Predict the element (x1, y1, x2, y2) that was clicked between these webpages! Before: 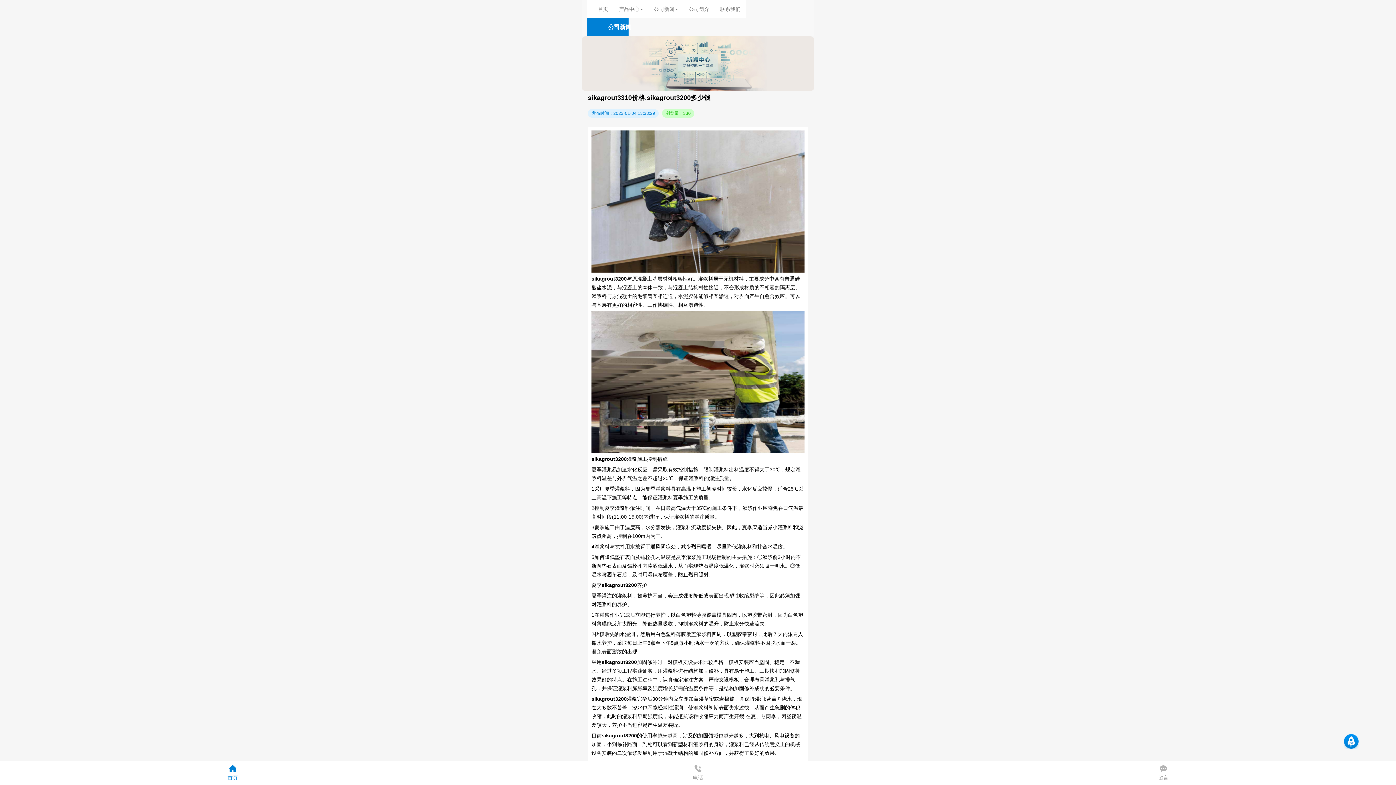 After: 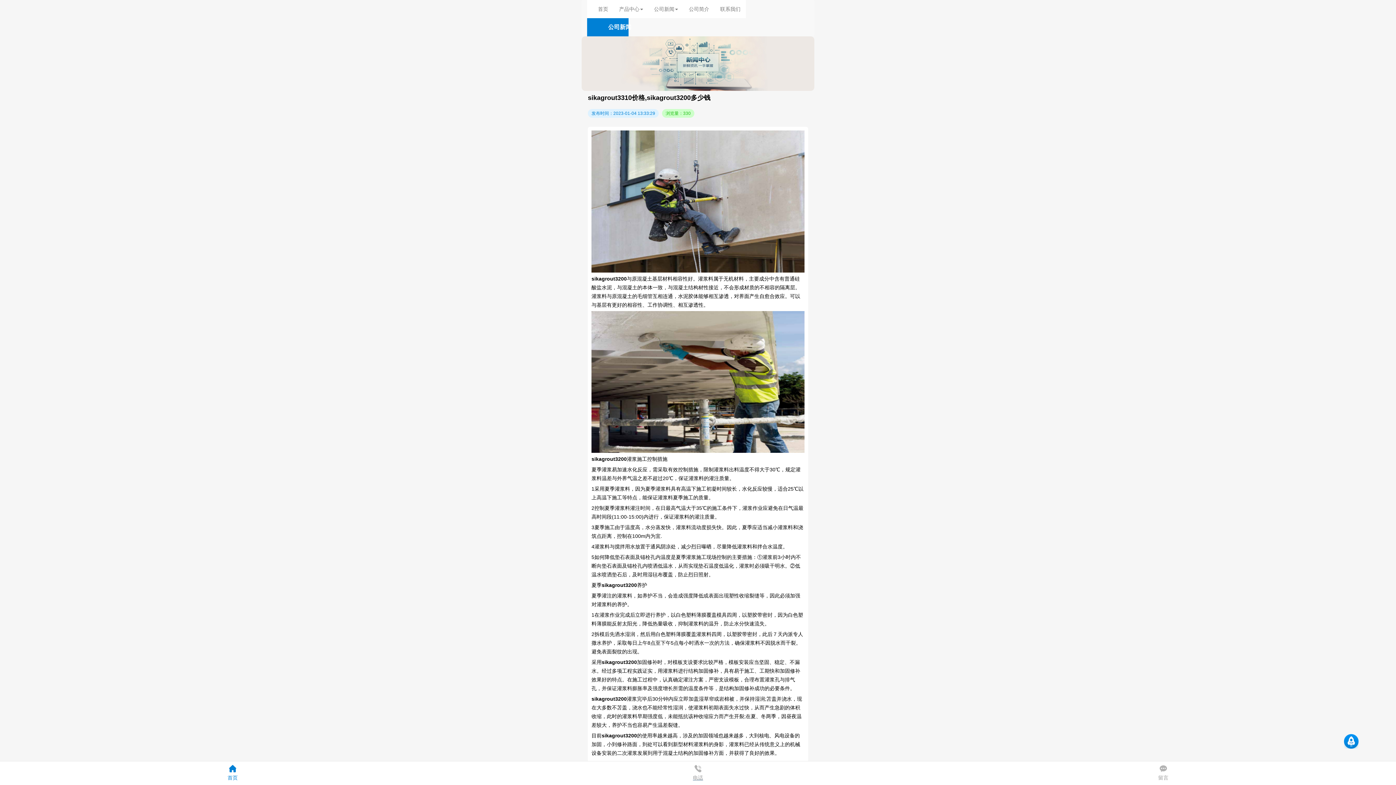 Action: label: 电话 bbox: (465, 765, 930, 781)